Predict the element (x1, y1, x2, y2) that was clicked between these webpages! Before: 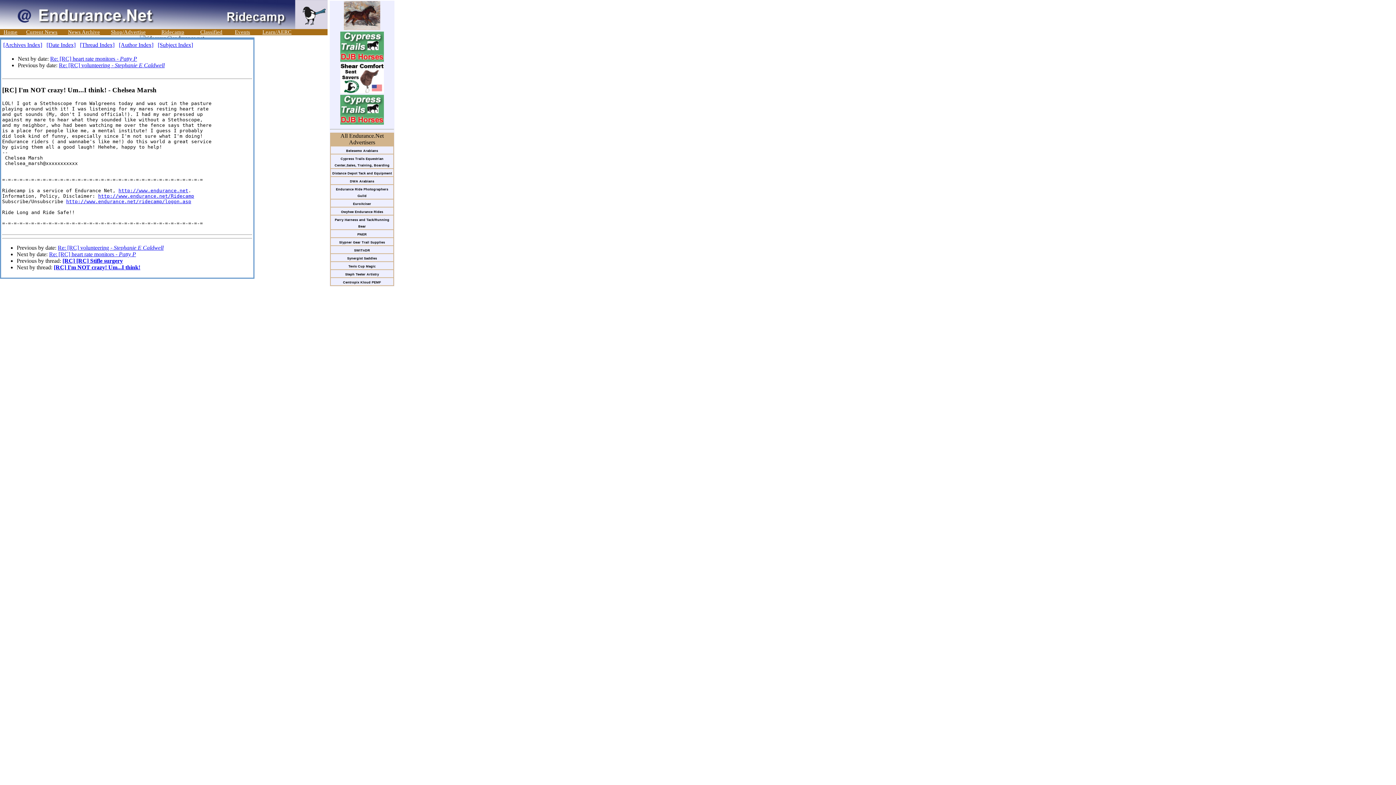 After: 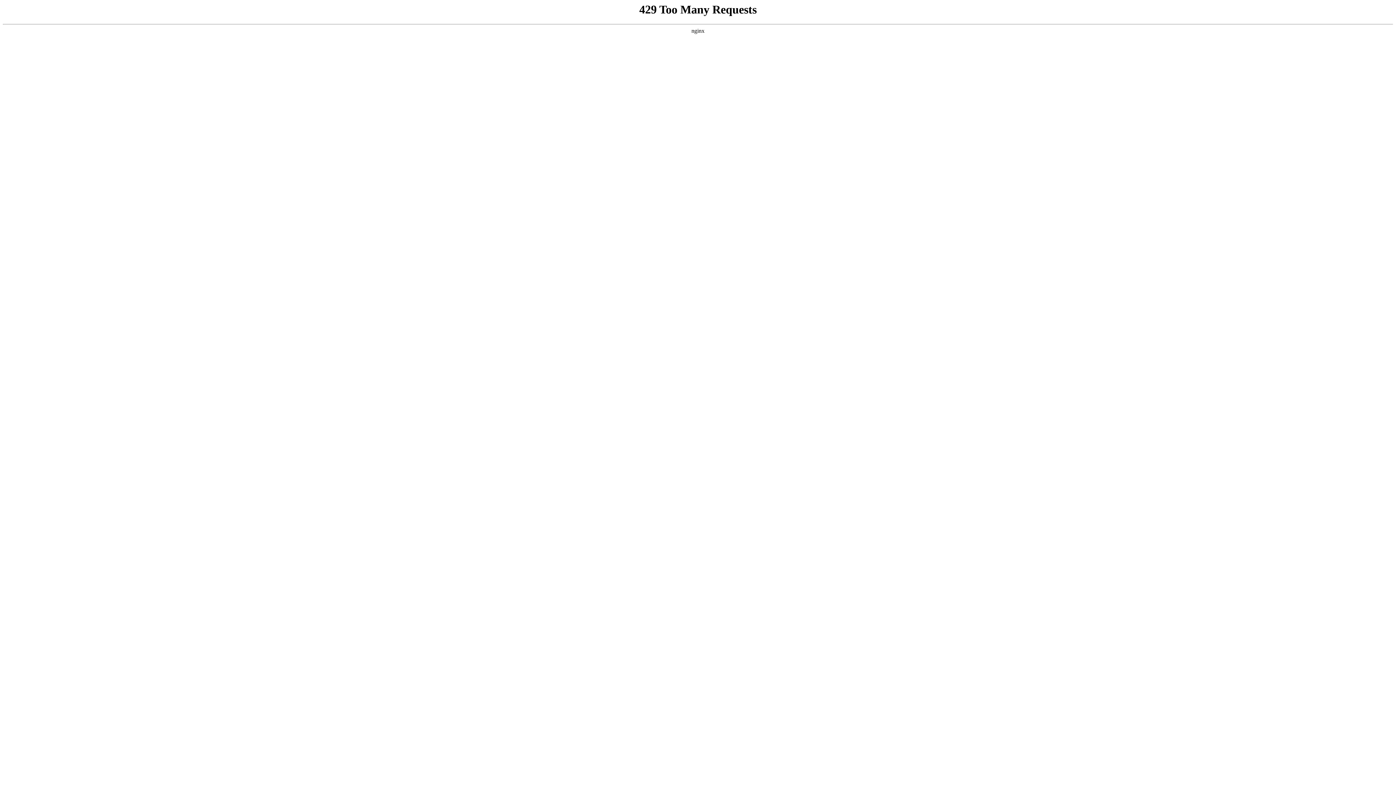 Action: bbox: (340, 119, 384, 125)